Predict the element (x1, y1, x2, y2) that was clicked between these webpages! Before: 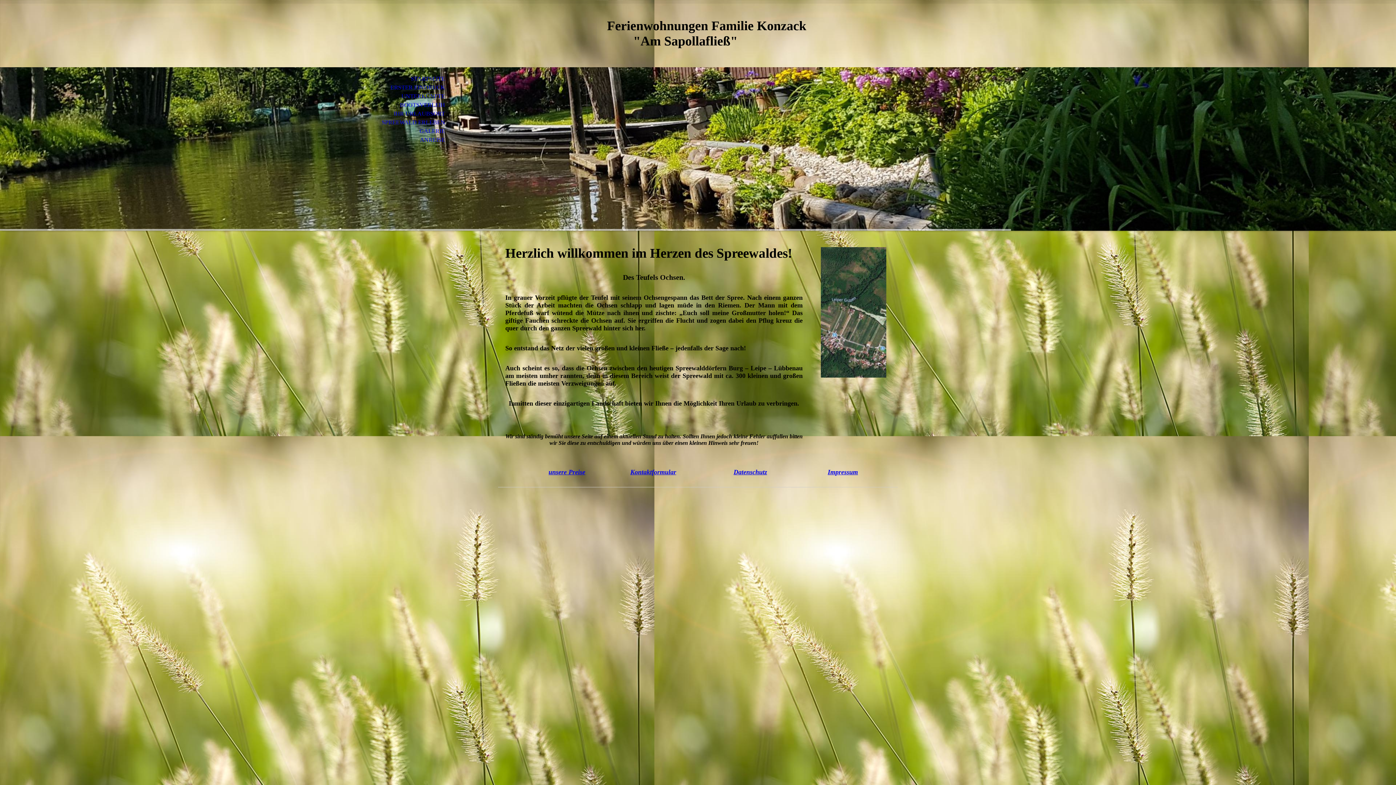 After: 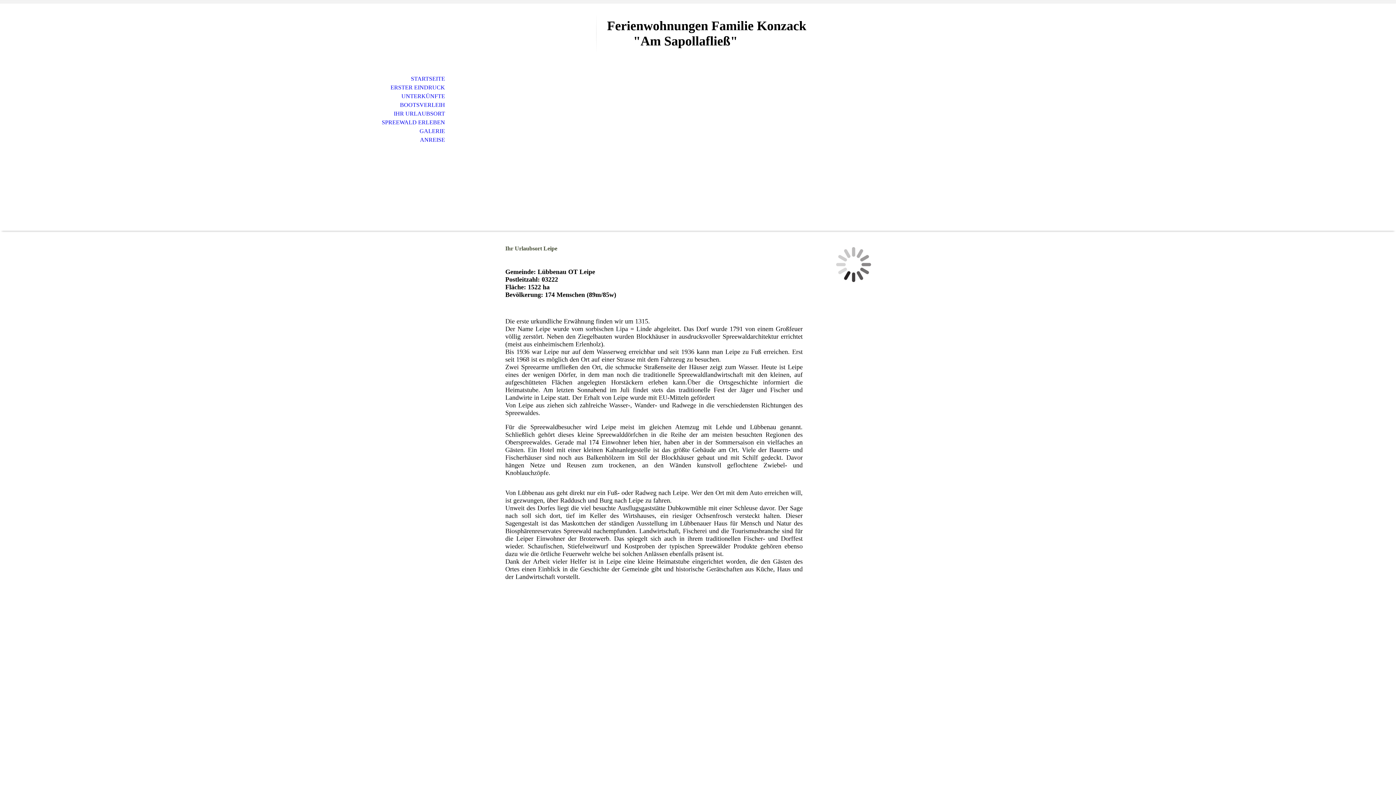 Action: bbox: (0, 109, 453, 118) label: IHR URLAUBSORT